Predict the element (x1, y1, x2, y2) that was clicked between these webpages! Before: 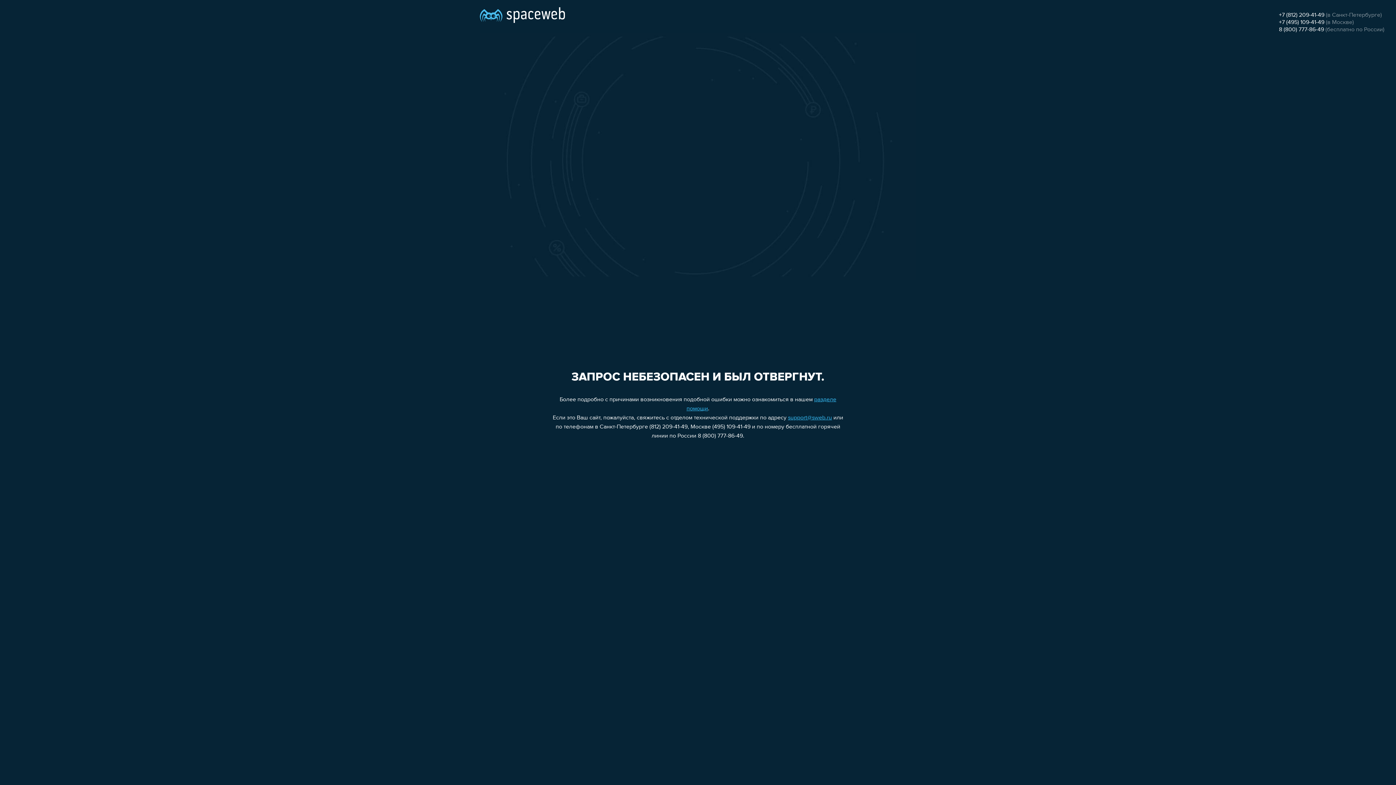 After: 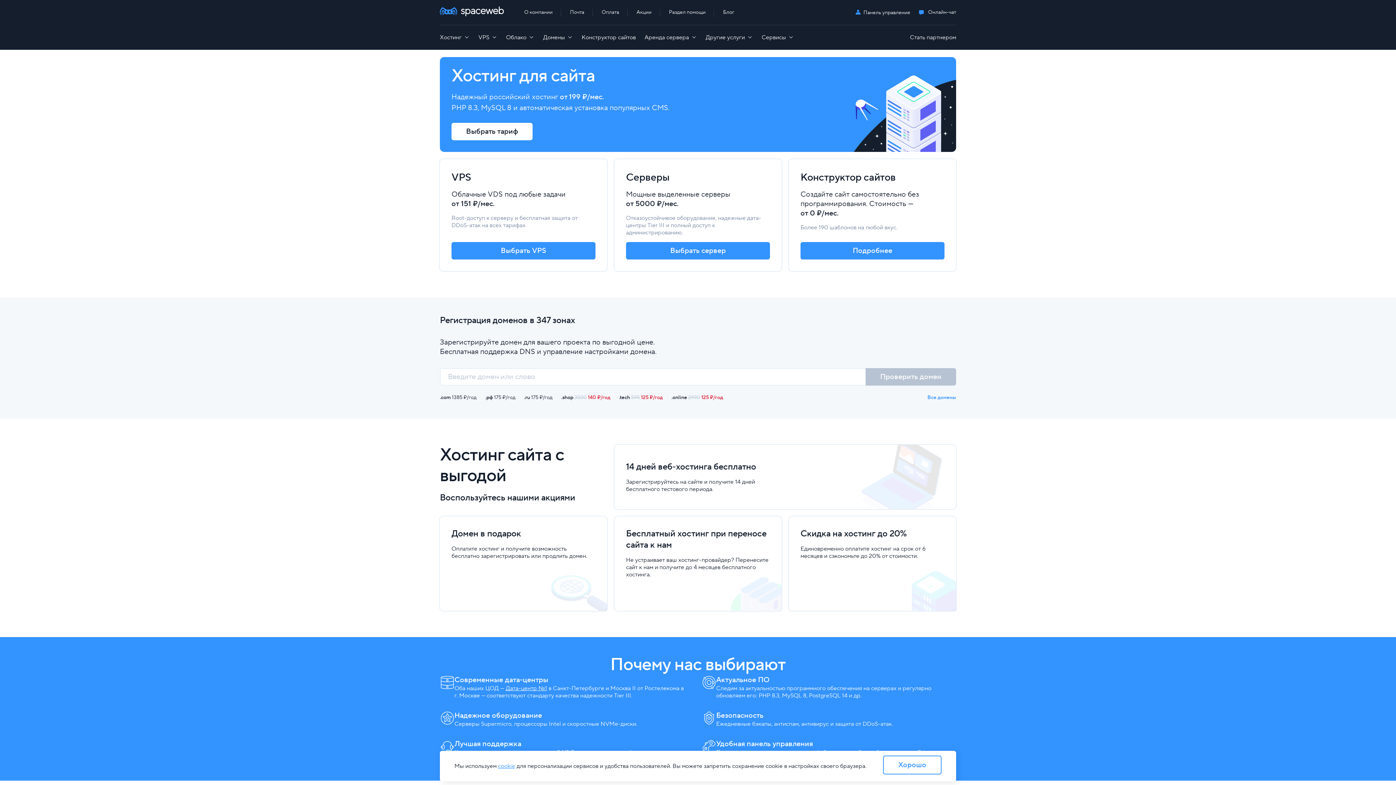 Action: bbox: (480, 0, 565, 25)